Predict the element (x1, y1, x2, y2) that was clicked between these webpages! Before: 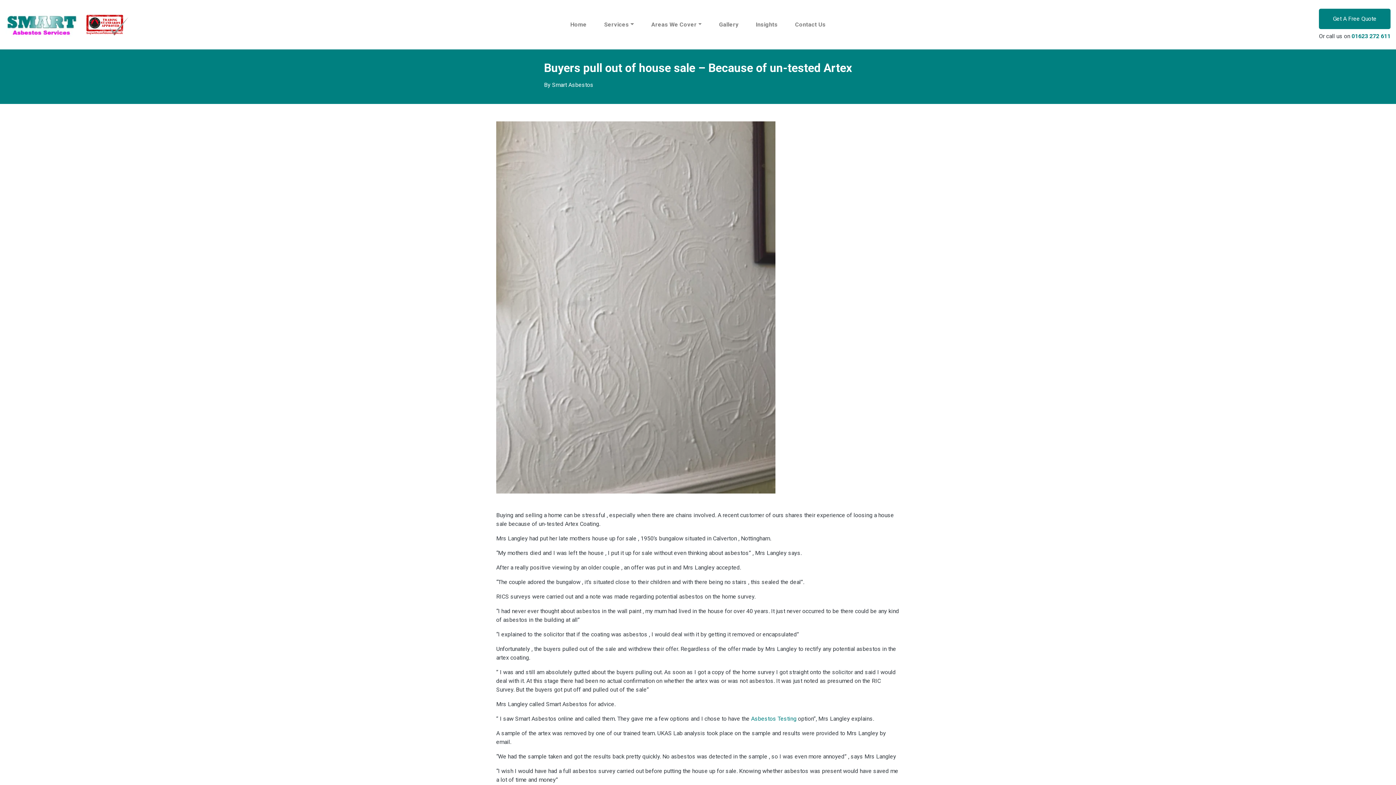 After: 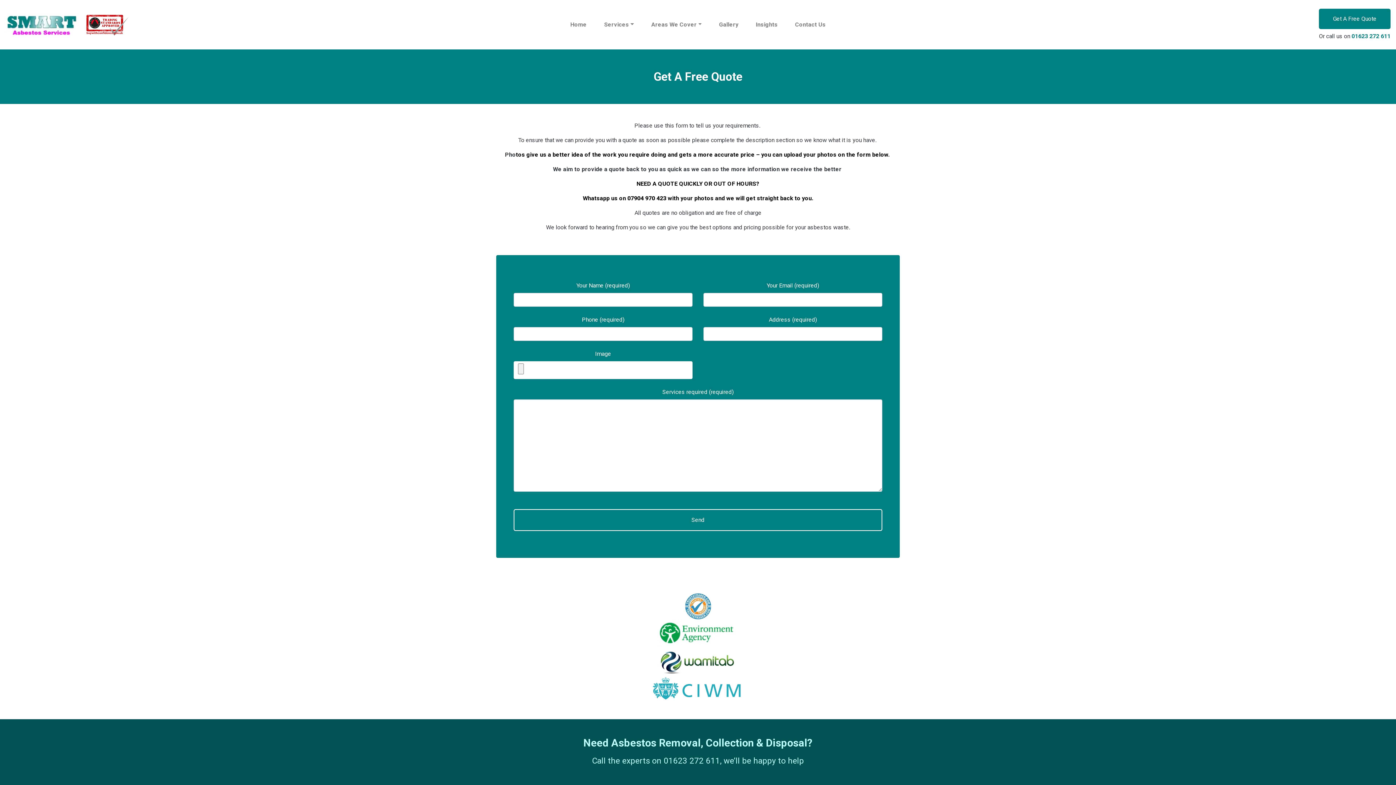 Action: label: Get A Free Quote bbox: (1319, 8, 1390, 29)